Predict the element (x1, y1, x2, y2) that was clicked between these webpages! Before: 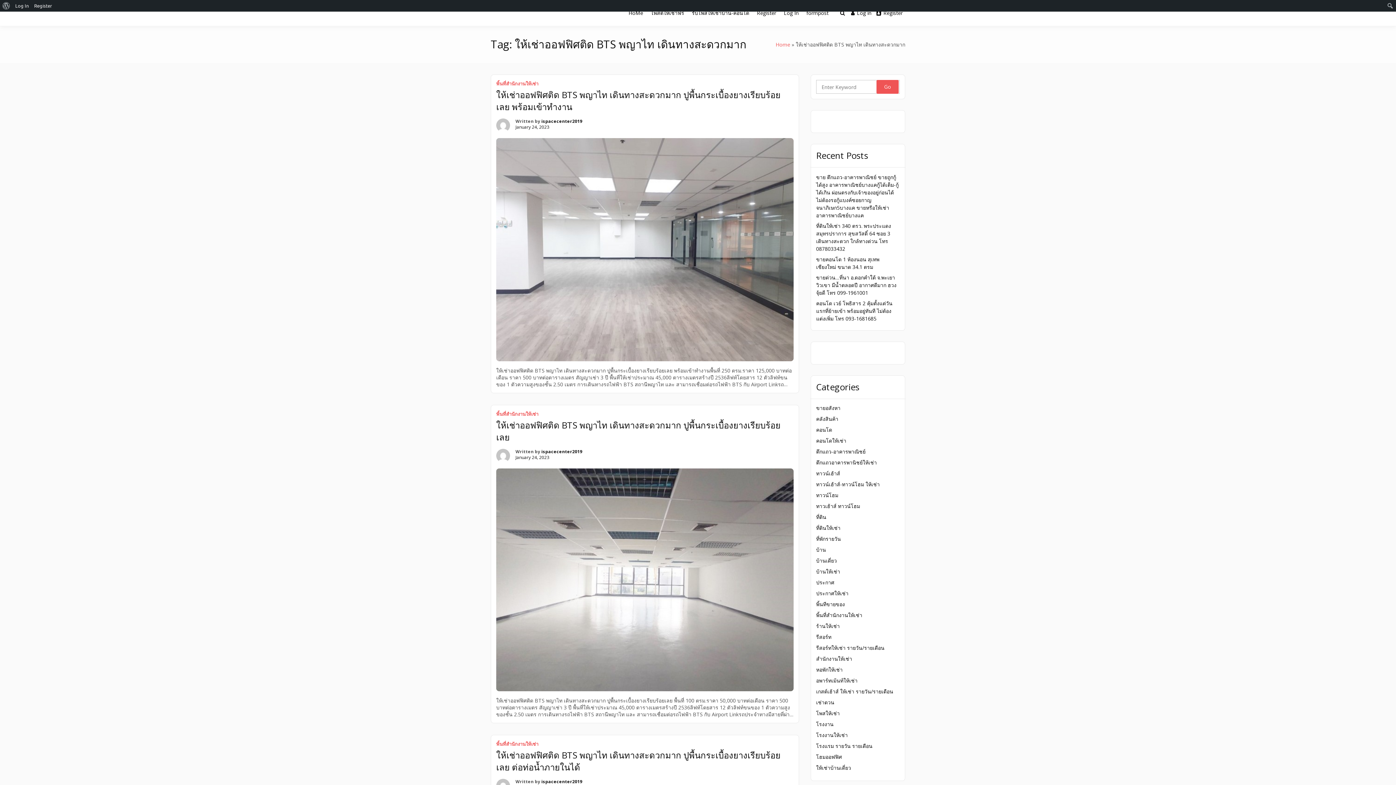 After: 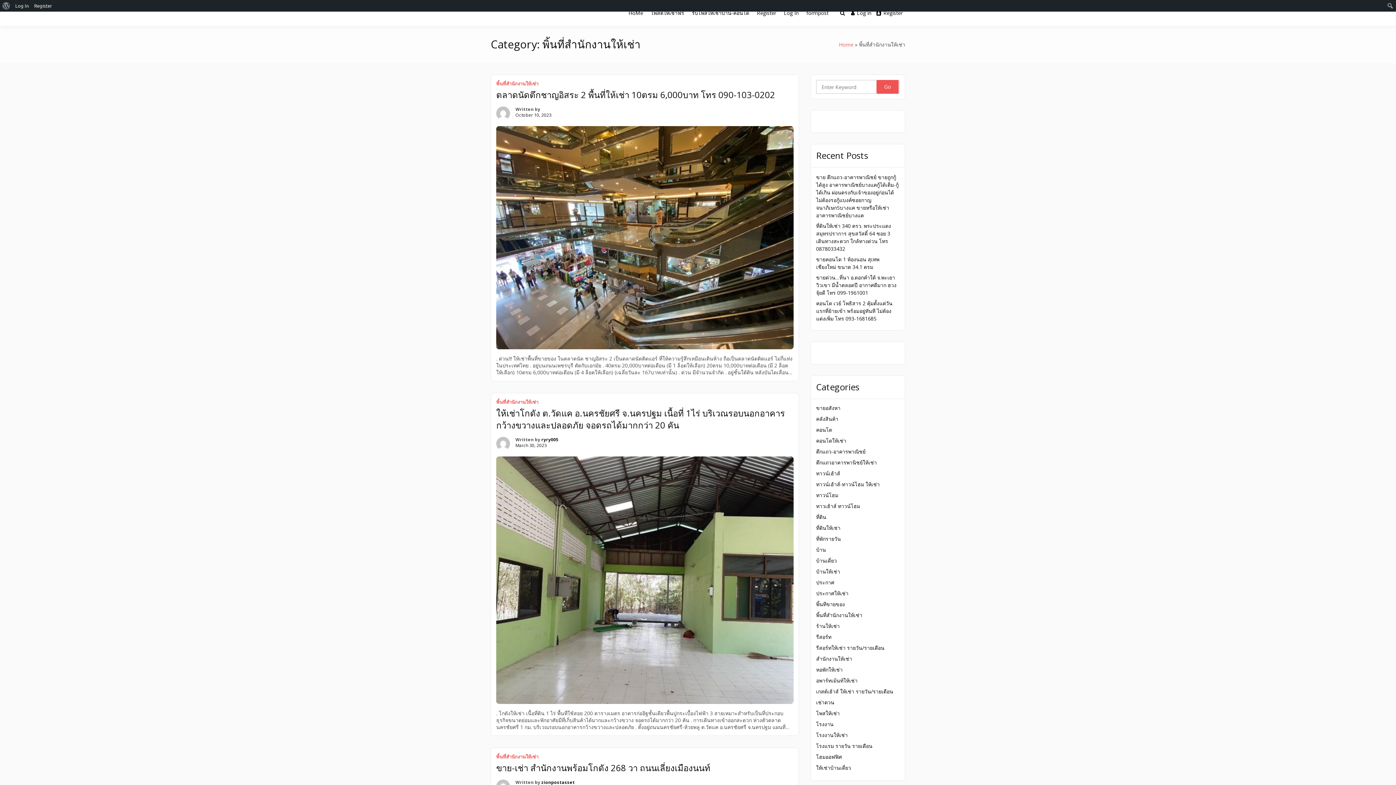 Action: bbox: (496, 741, 538, 747) label: พิ้นที่สำนักงานให้เช่า